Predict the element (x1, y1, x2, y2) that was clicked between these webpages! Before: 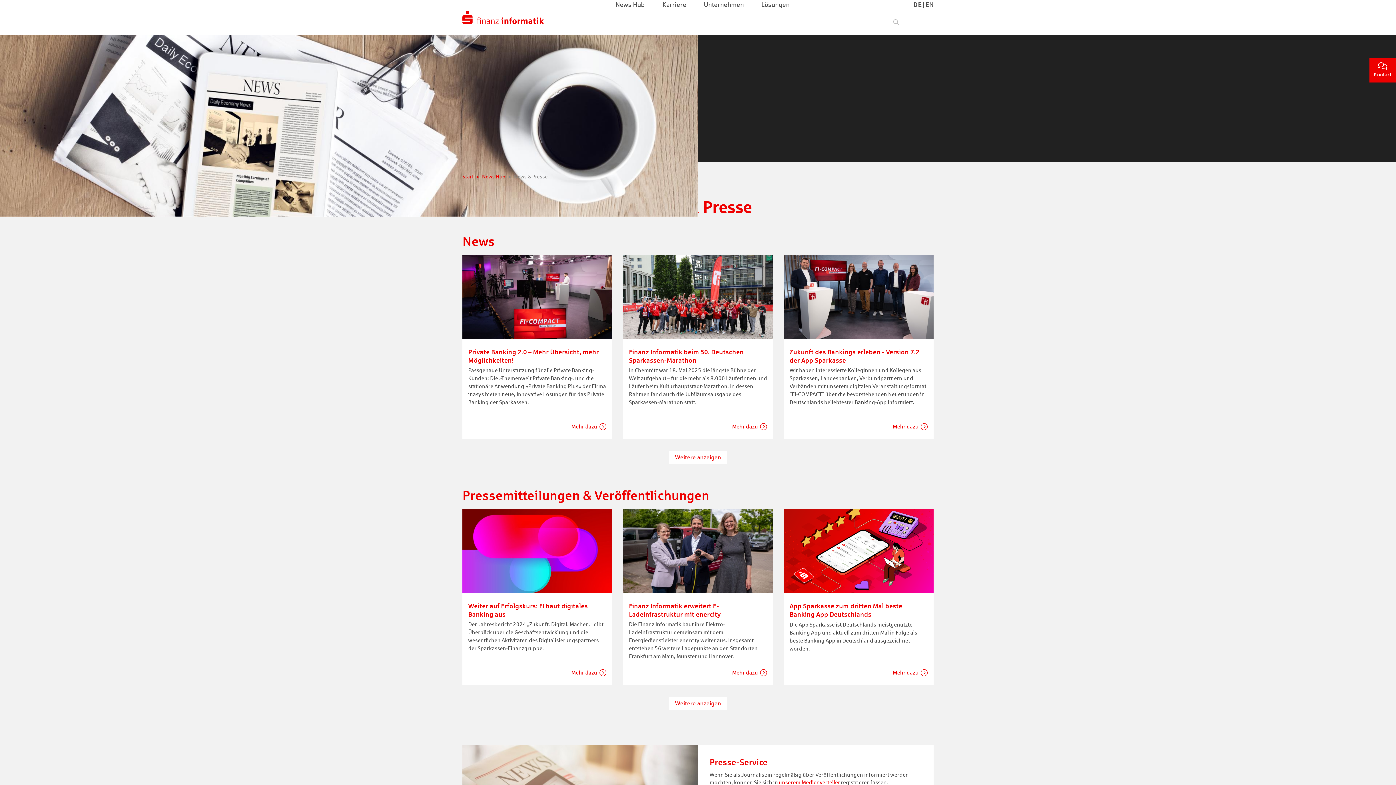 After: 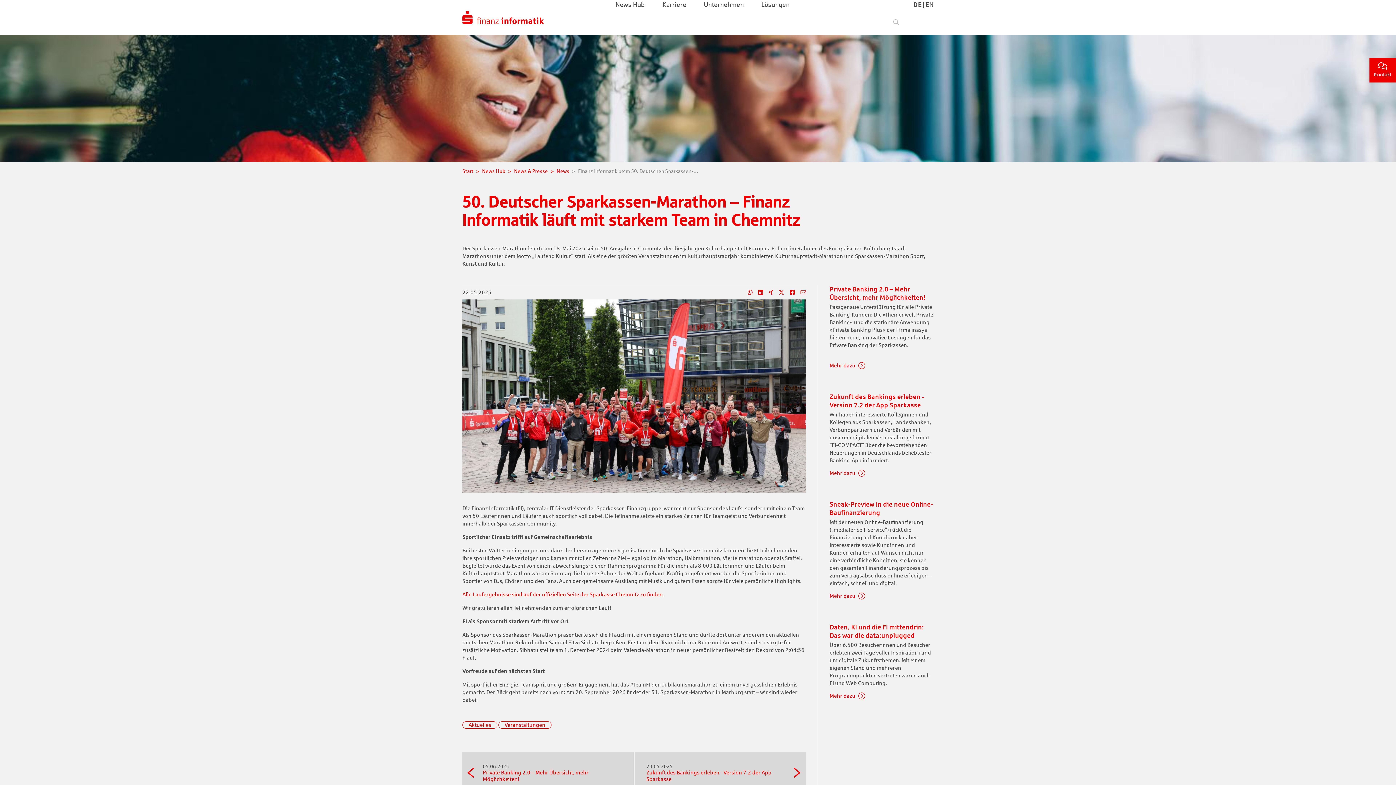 Action: bbox: (629, 347, 744, 364) label: Finanz Informatik beim 50. Deutschen Sparkassen-Marathon